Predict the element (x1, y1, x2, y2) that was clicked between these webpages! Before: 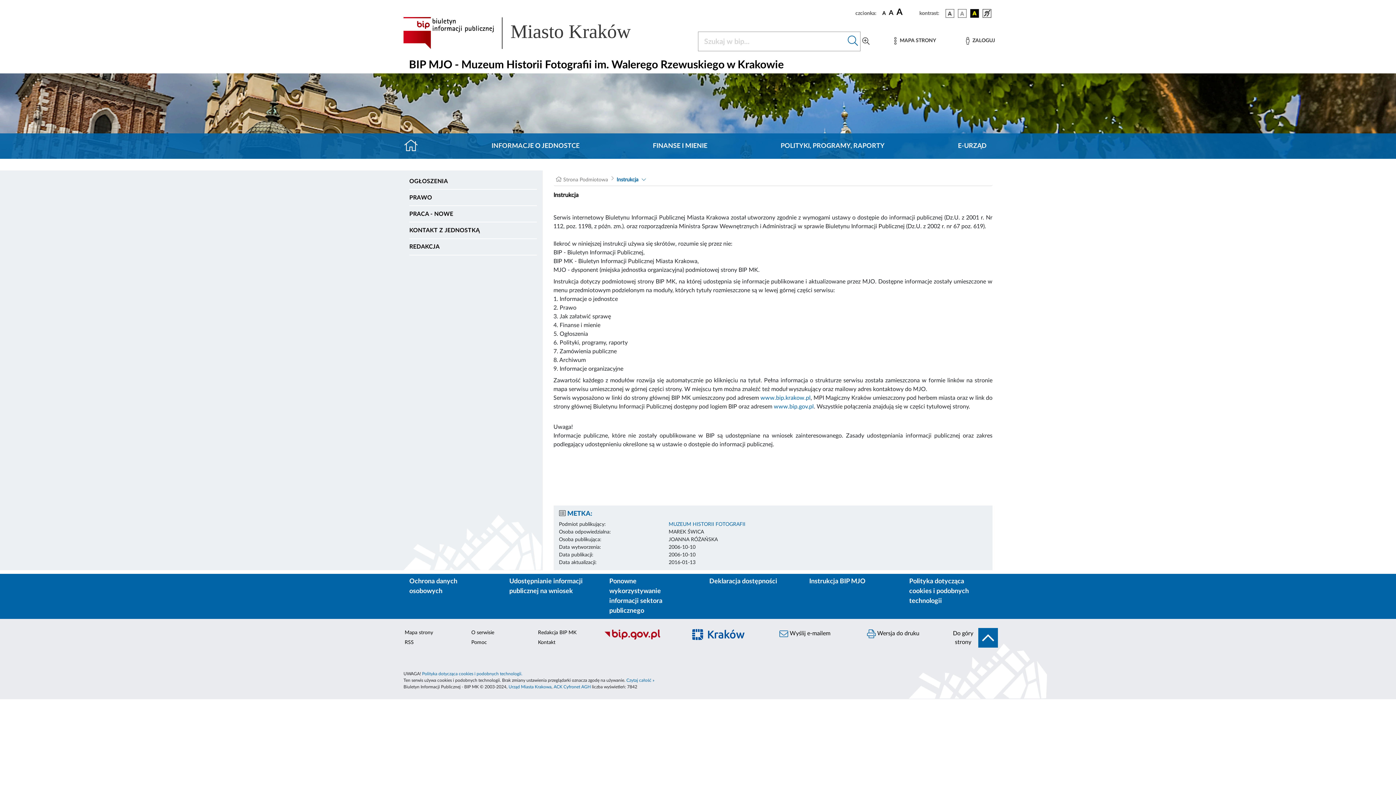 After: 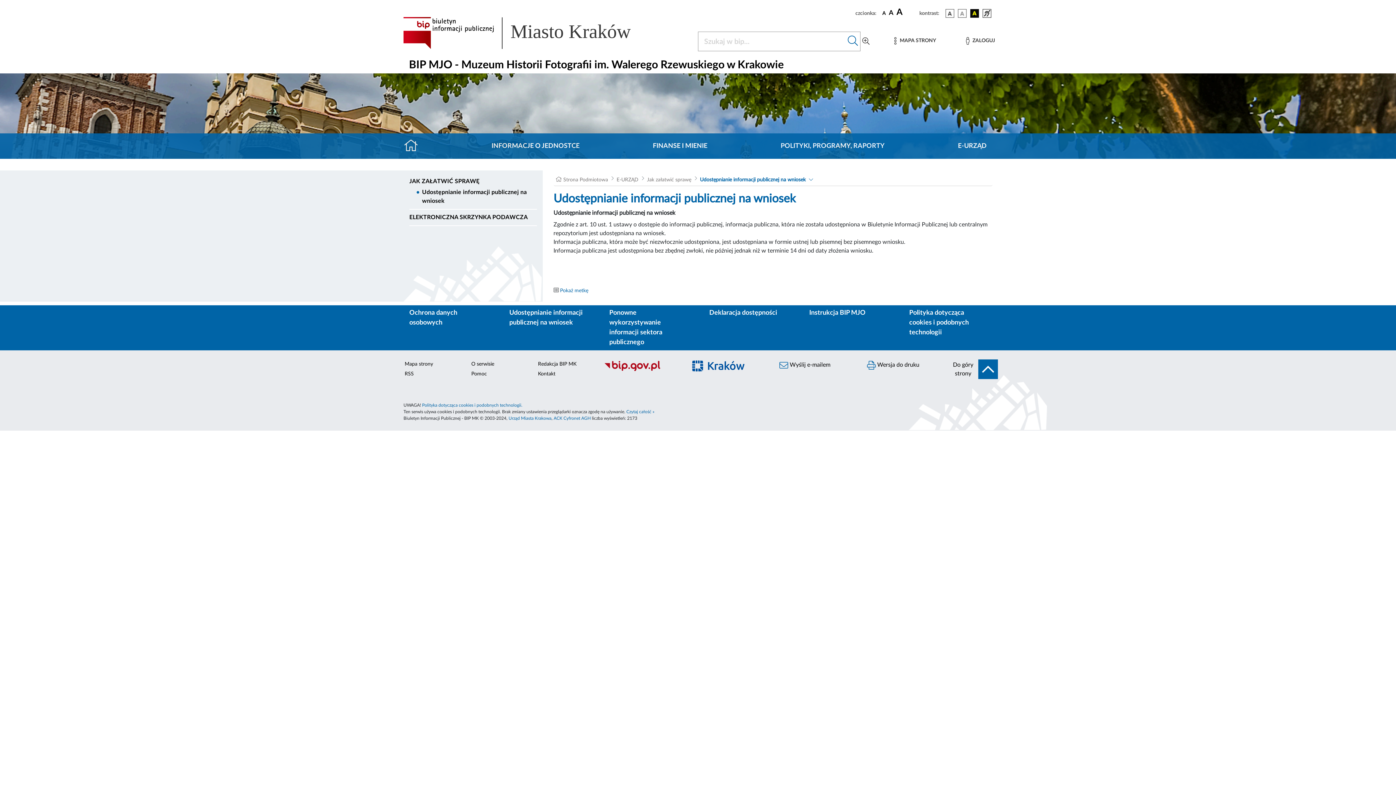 Action: bbox: (503, 574, 592, 599) label: Udostępnianie informacji publicznej na wniosek